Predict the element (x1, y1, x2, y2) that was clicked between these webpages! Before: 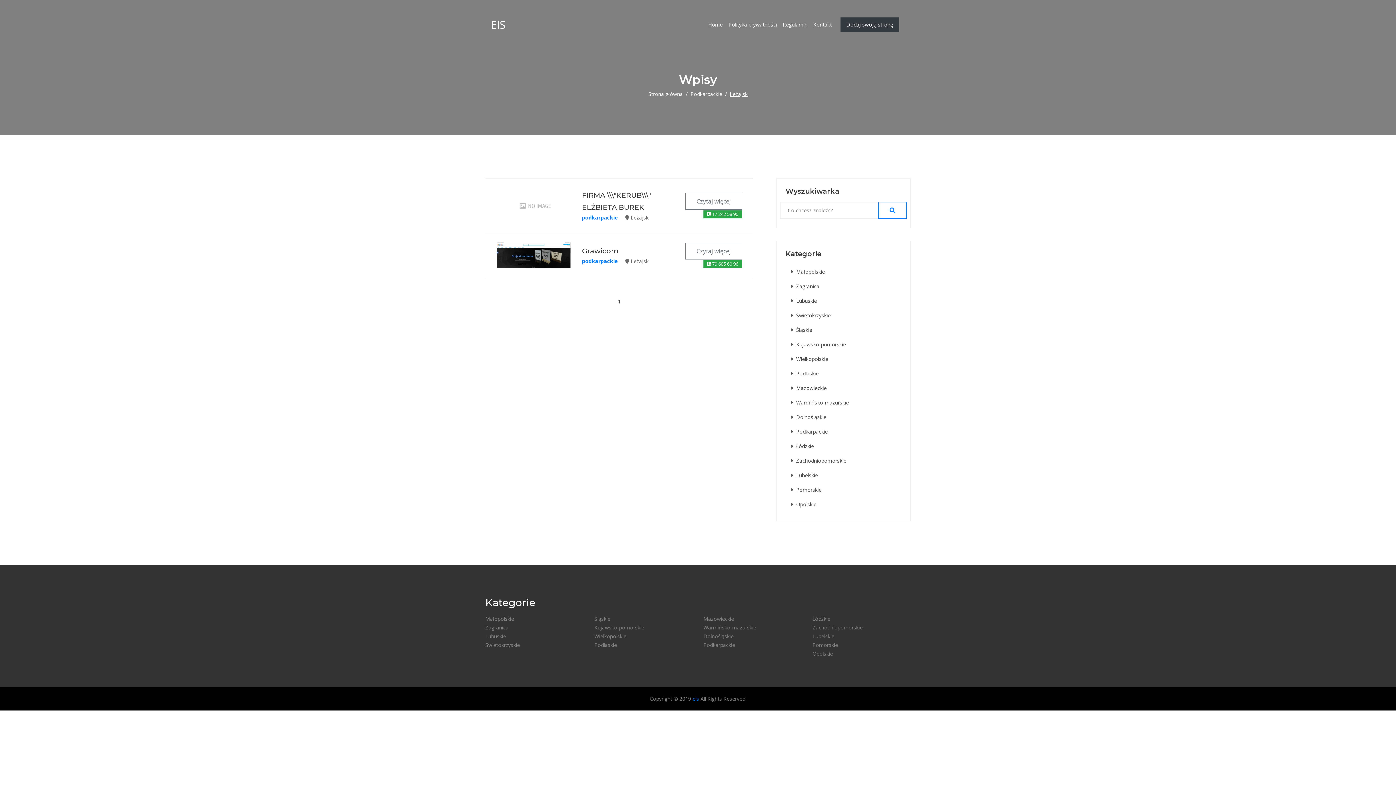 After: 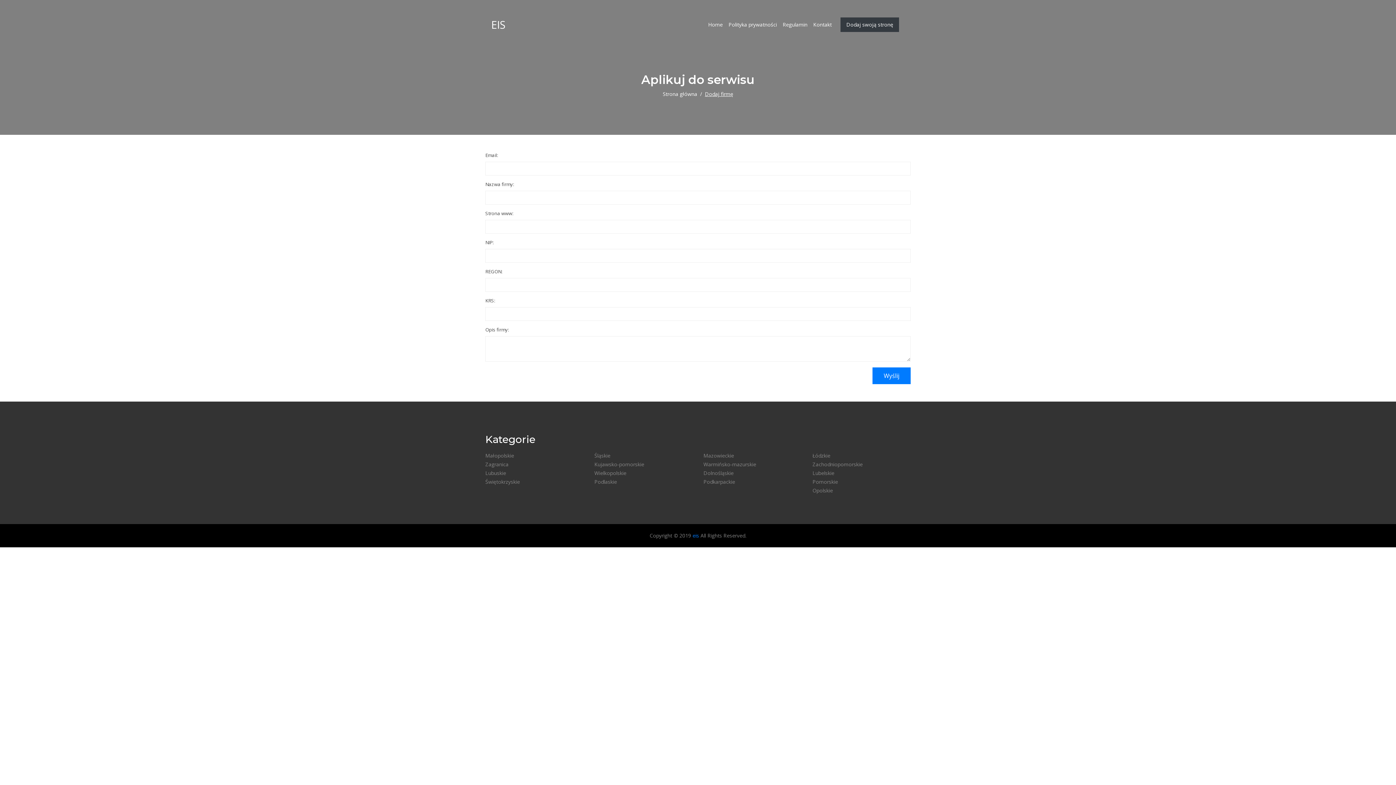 Action: bbox: (840, 17, 899, 32) label: Dodaj swoją stronę